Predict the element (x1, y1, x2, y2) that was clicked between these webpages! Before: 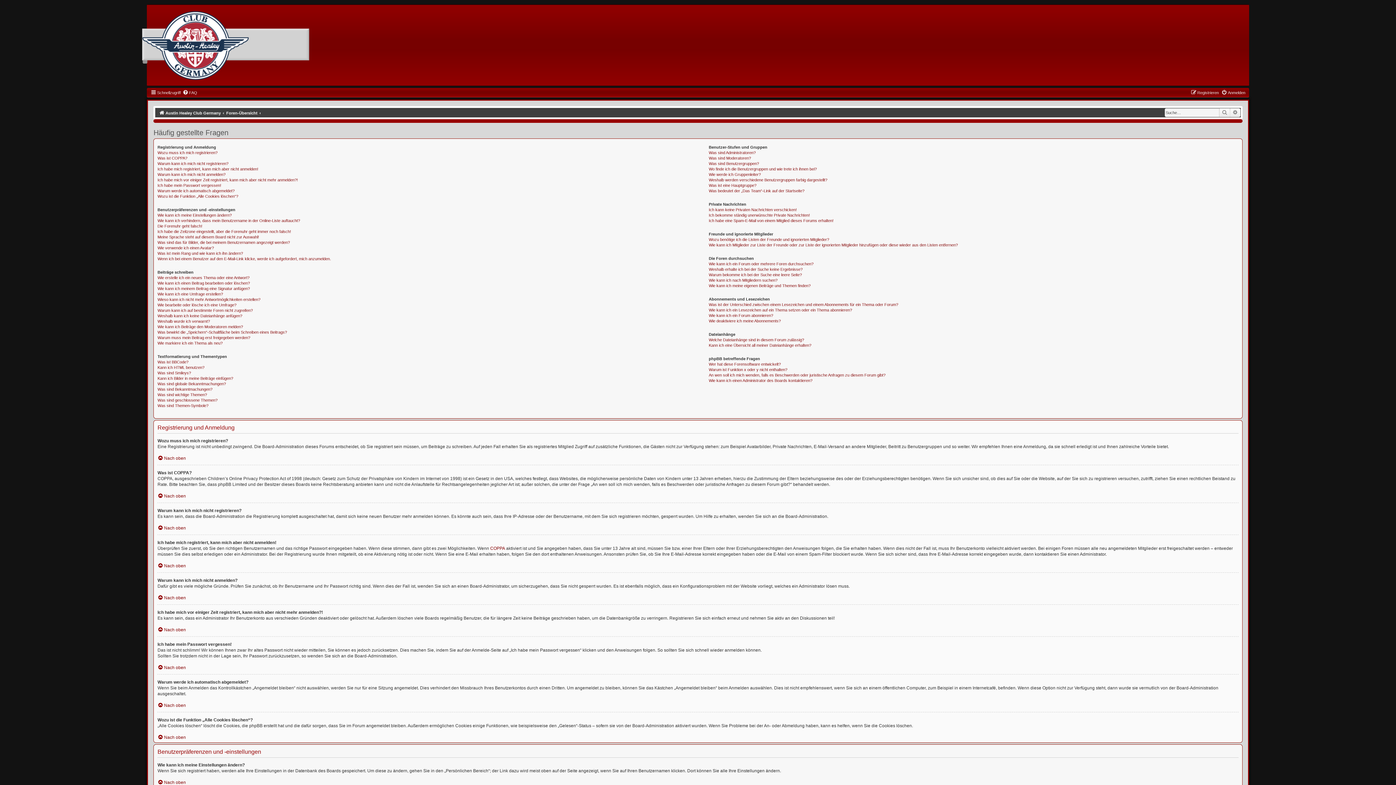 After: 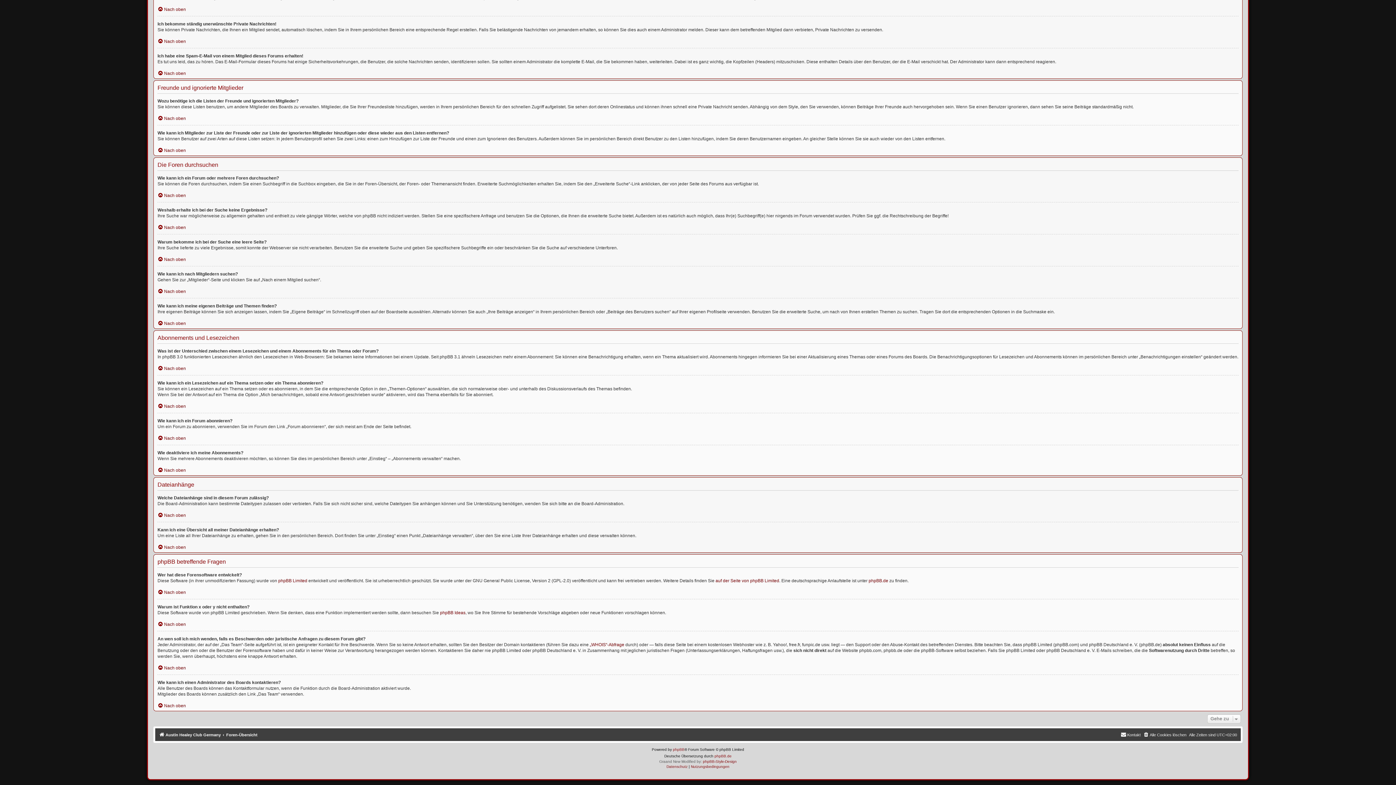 Action: bbox: (708, 372, 885, 378) label: An wen soll ich mich wenden, falls es Beschwerden oder juristische Anfragen zu diesem Forum gibt?